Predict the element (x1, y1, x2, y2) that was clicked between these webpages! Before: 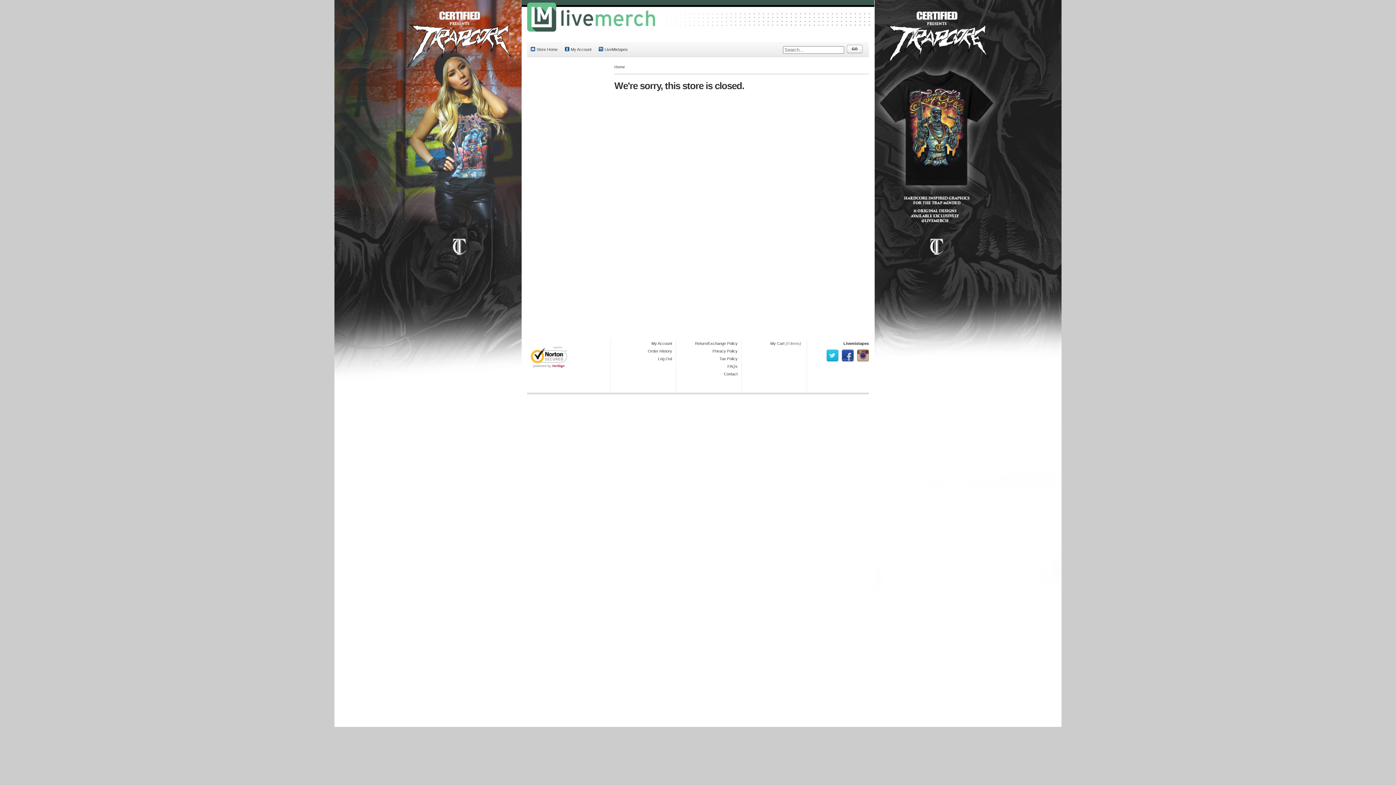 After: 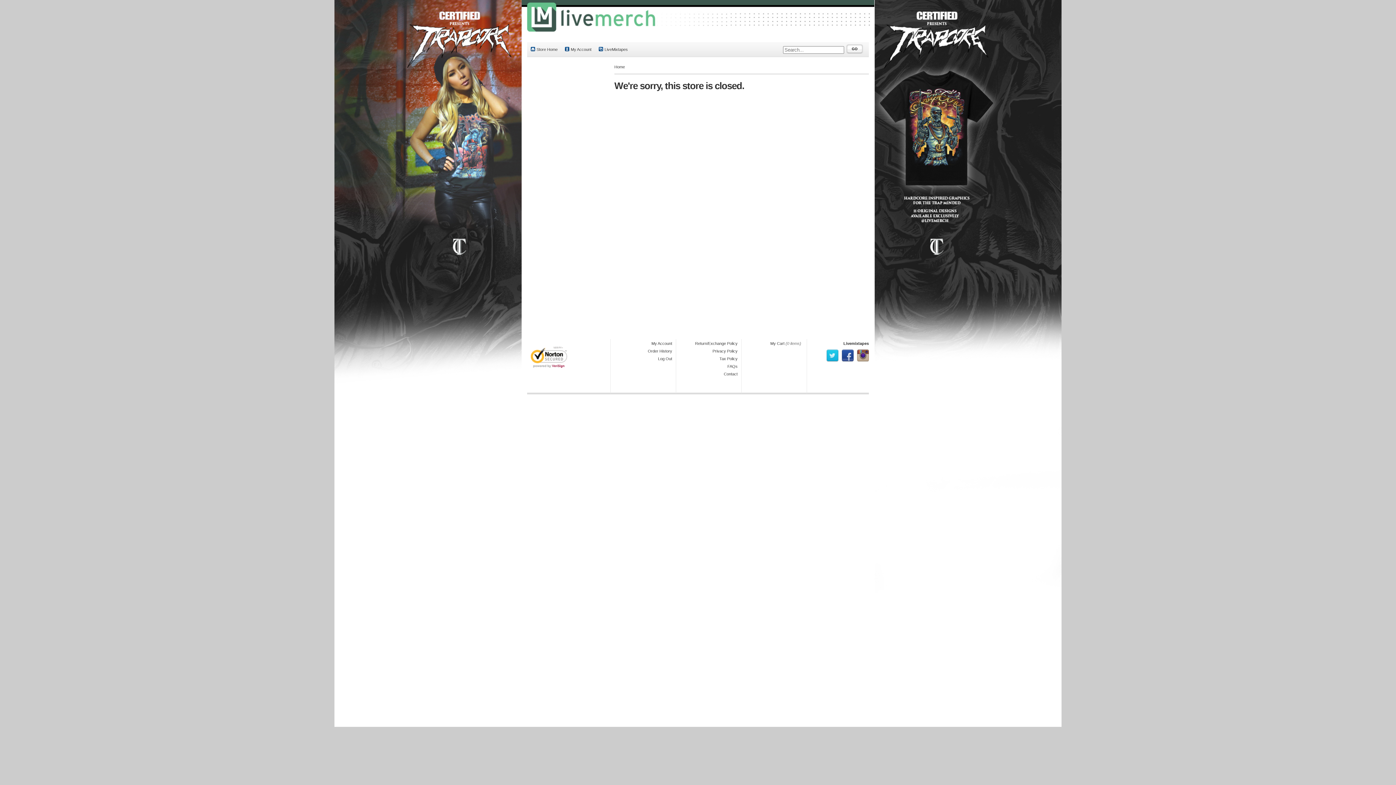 Action: bbox: (719, 356, 737, 361) label: Tax Policy